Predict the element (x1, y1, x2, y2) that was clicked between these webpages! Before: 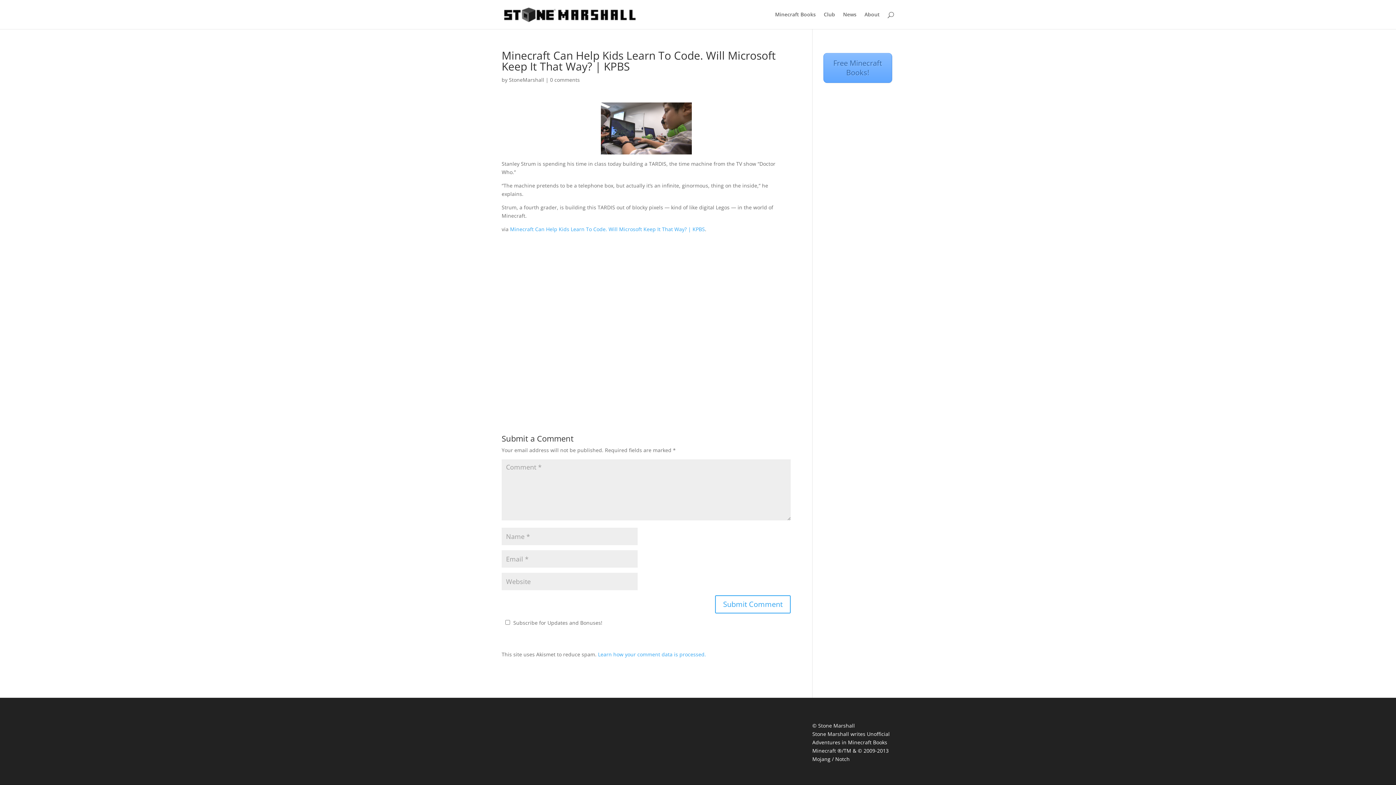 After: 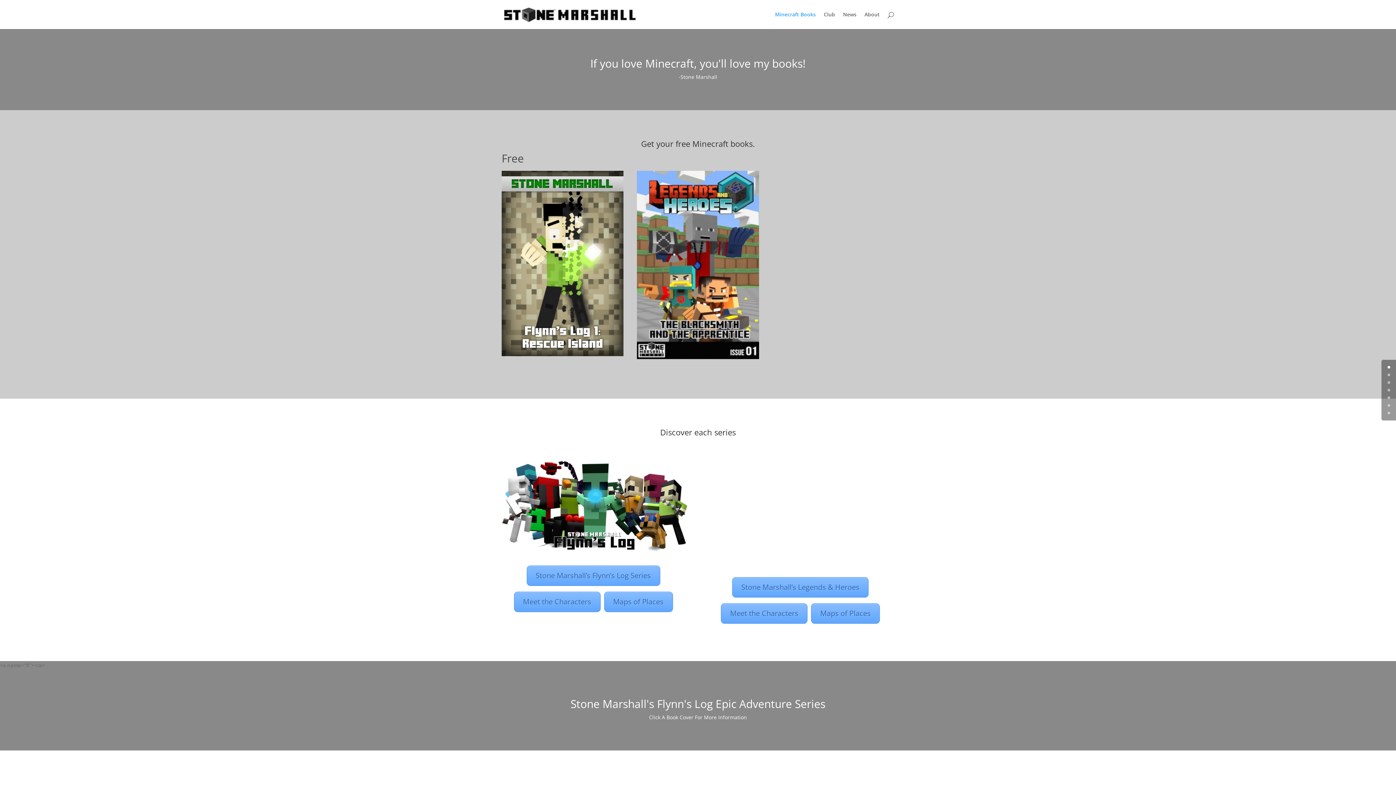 Action: label: Minecraft Books bbox: (775, 12, 816, 29)